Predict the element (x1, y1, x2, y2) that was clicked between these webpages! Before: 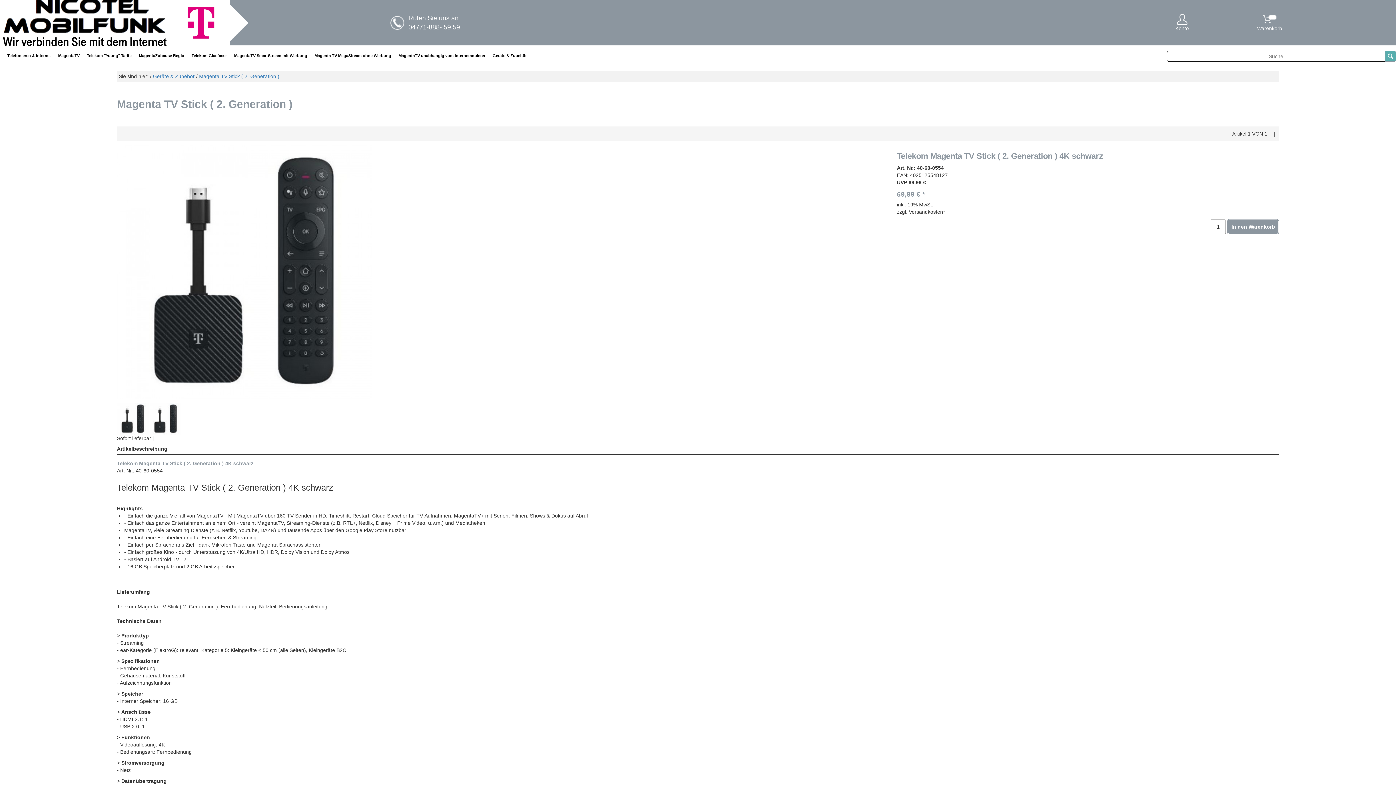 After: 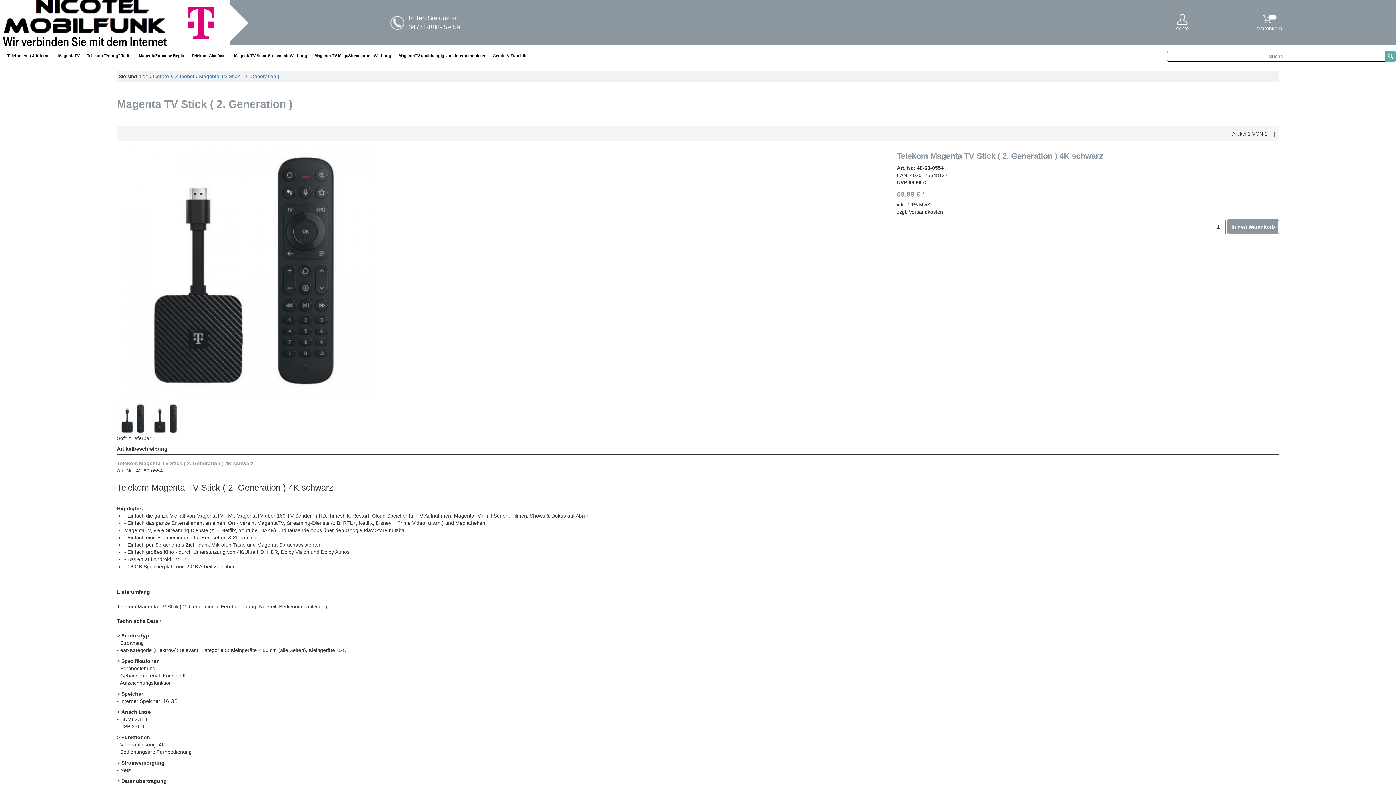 Action: bbox: (390, 19, 404, 25)